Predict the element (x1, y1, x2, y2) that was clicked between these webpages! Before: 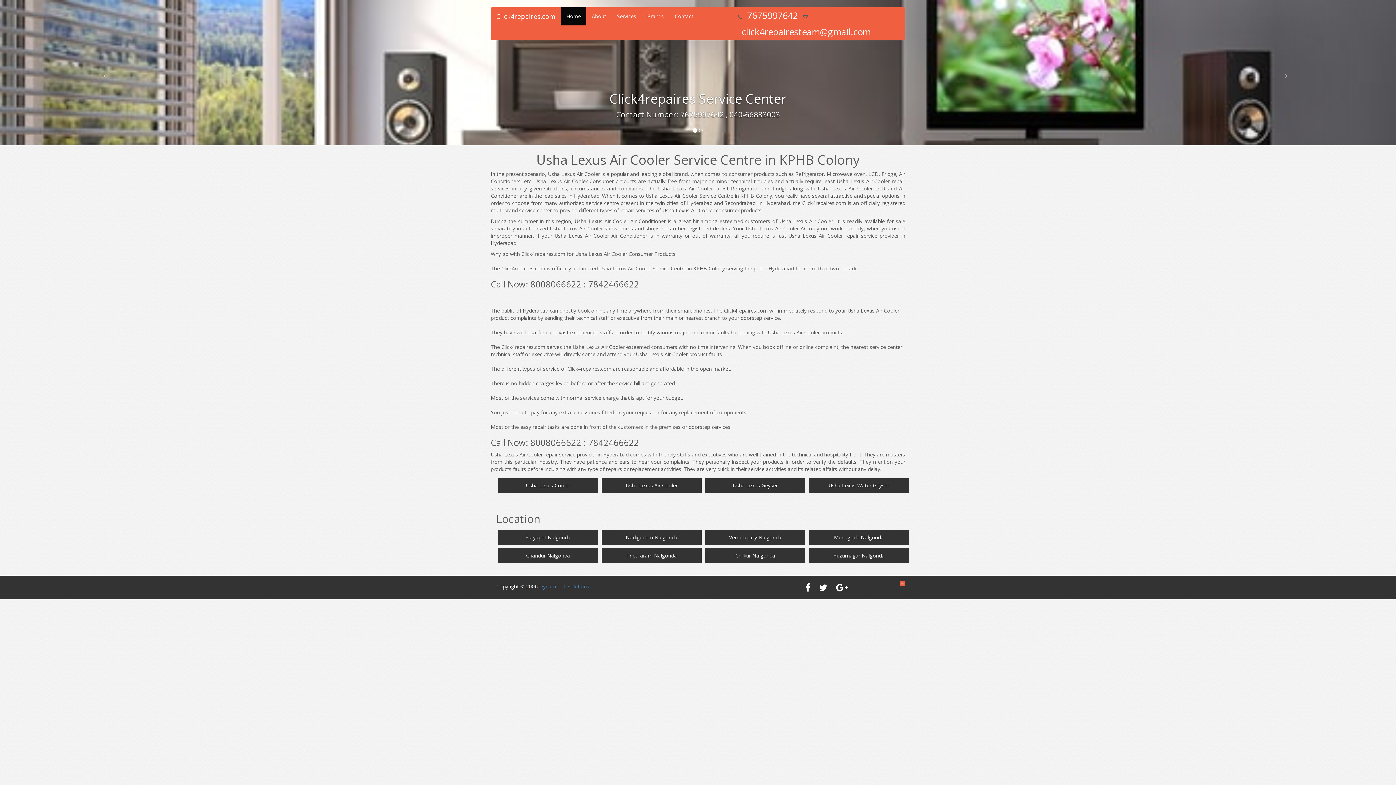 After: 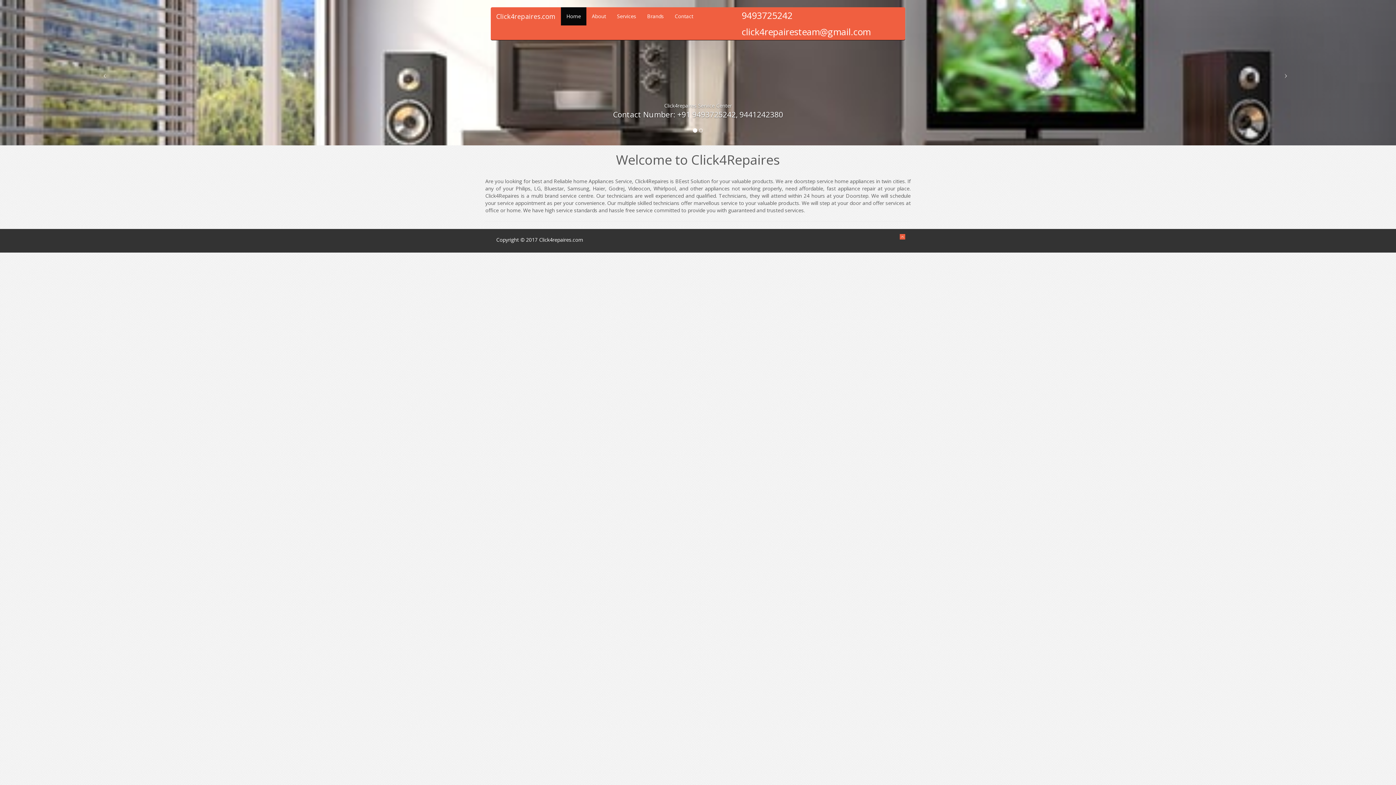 Action: label: About bbox: (586, 7, 611, 25)